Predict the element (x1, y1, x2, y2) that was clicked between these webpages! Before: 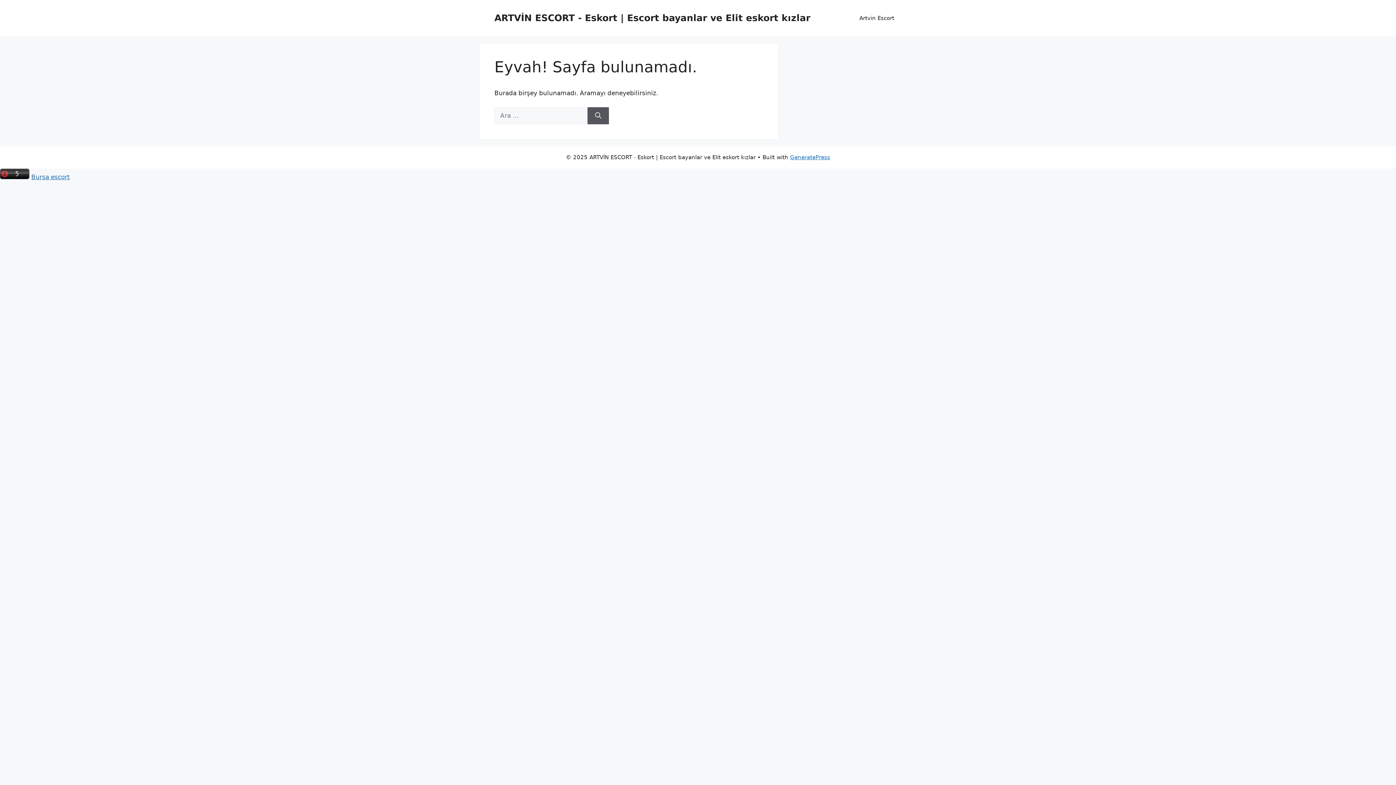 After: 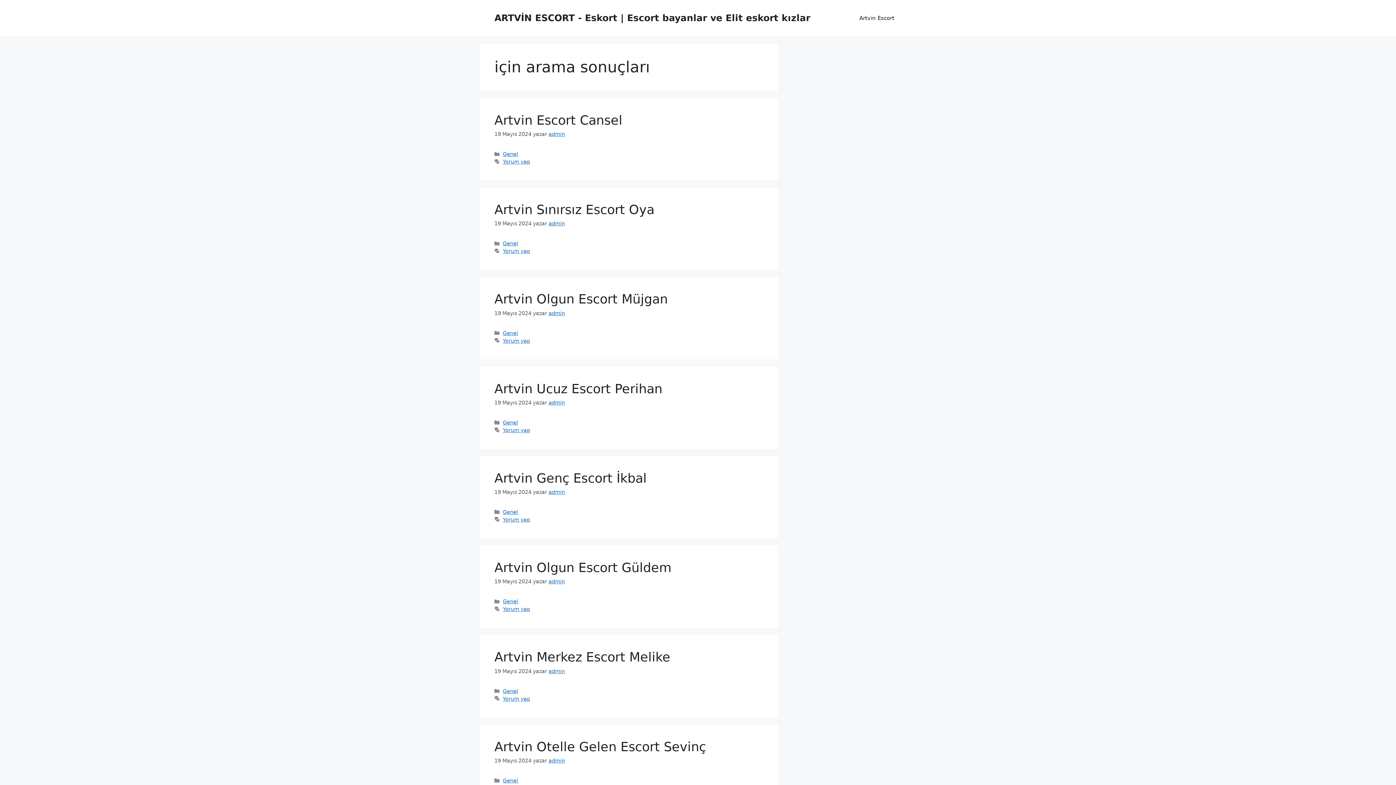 Action: label: Ara bbox: (587, 107, 609, 124)